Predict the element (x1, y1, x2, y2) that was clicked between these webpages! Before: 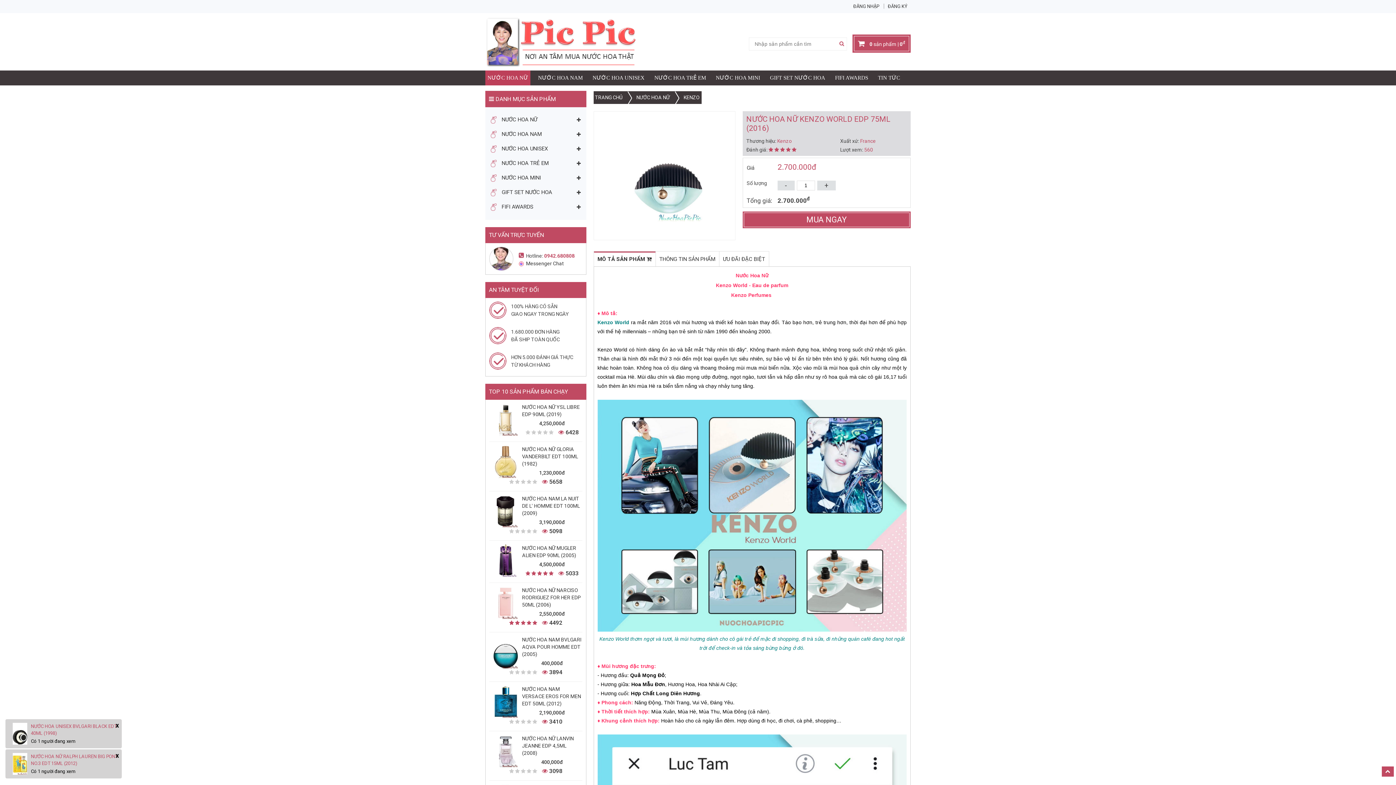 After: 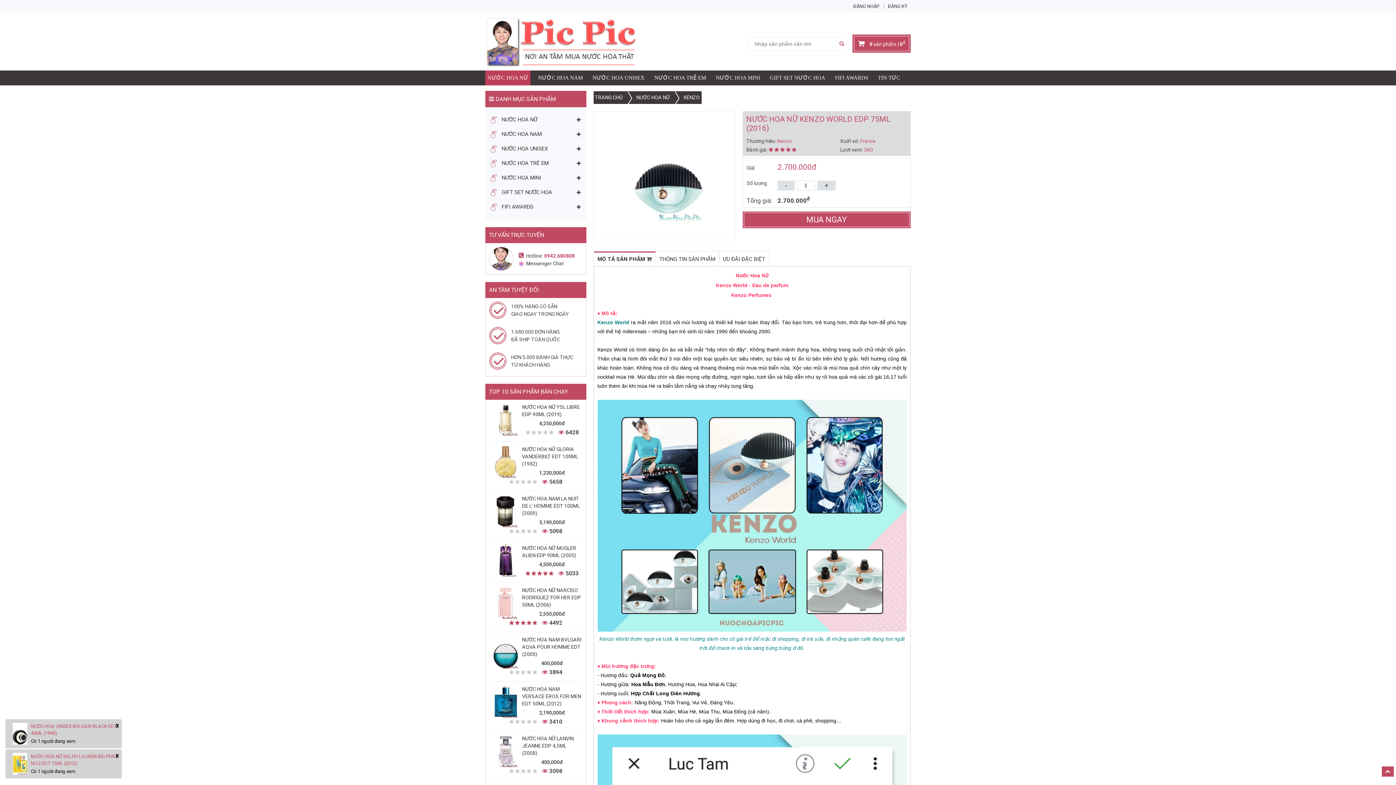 Action: label: 0942.680808 bbox: (544, 253, 574, 258)